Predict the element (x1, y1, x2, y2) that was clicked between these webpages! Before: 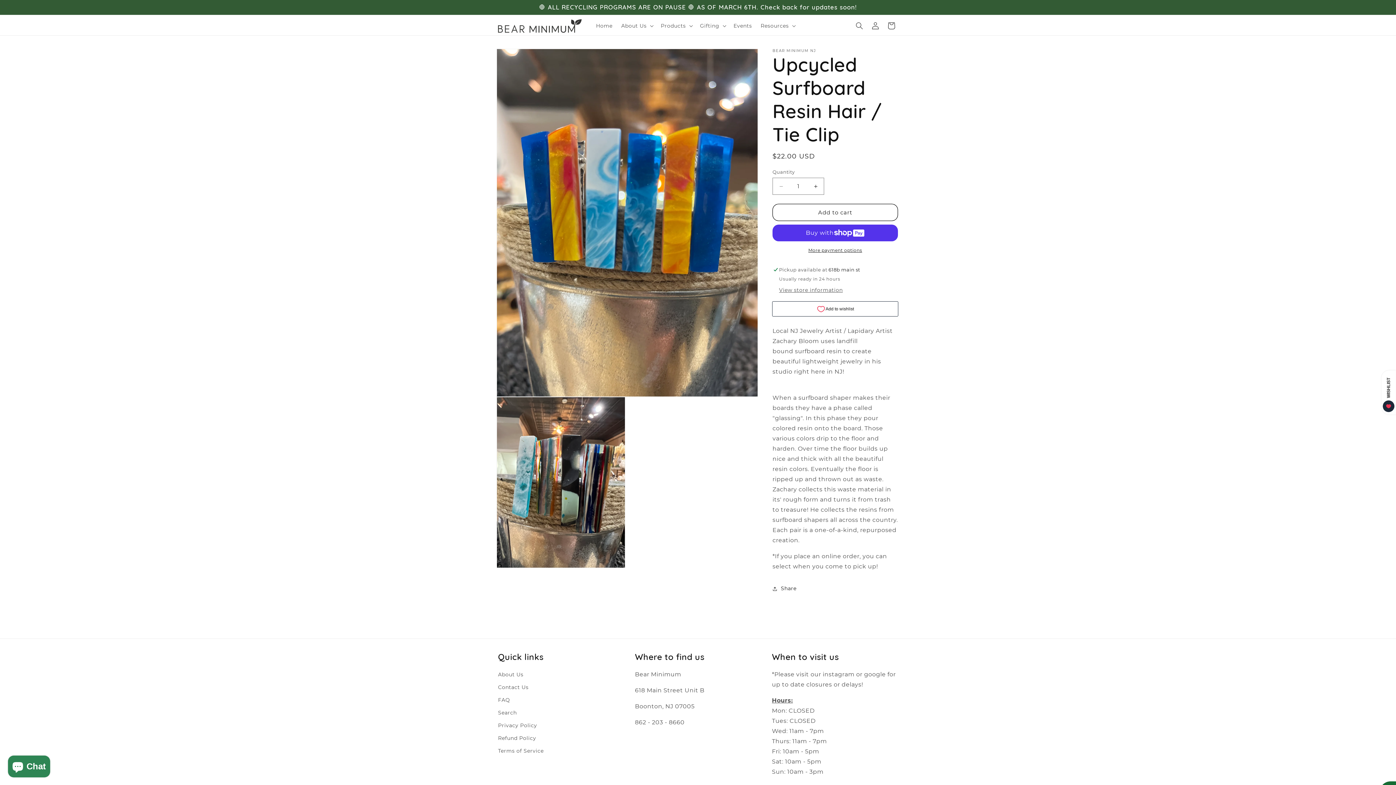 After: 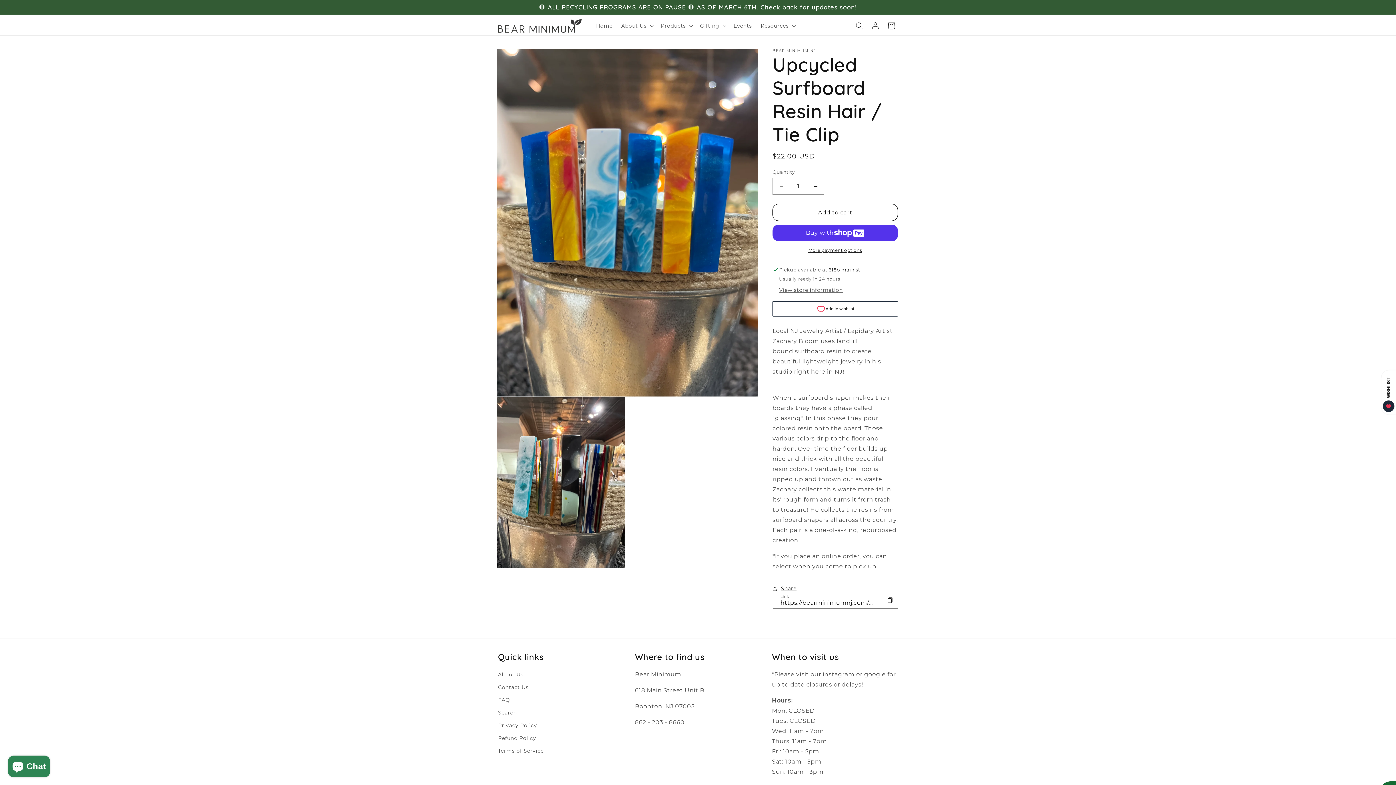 Action: bbox: (772, 580, 796, 596) label: Share